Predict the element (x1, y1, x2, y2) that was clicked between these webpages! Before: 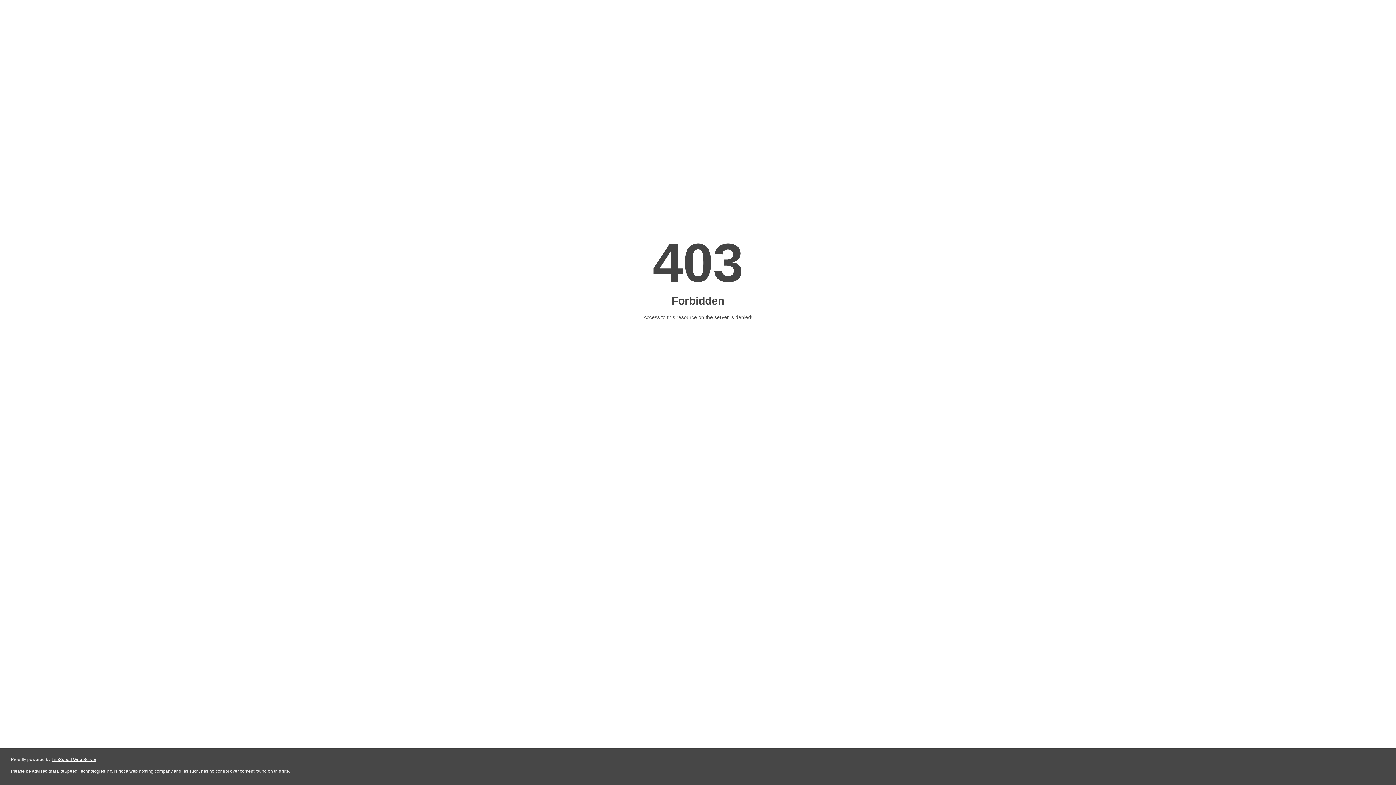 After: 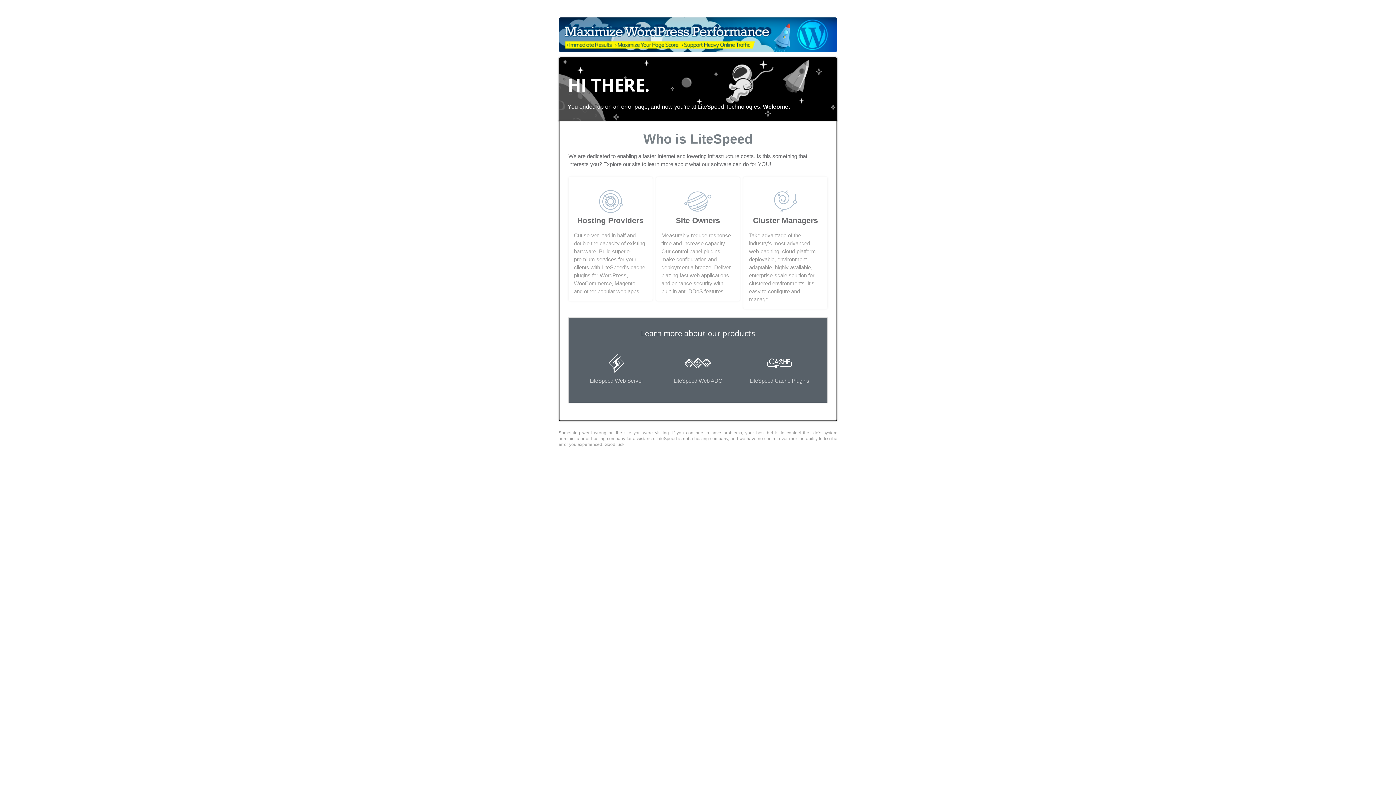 Action: bbox: (51, 757, 96, 762) label: LiteSpeed Web Server